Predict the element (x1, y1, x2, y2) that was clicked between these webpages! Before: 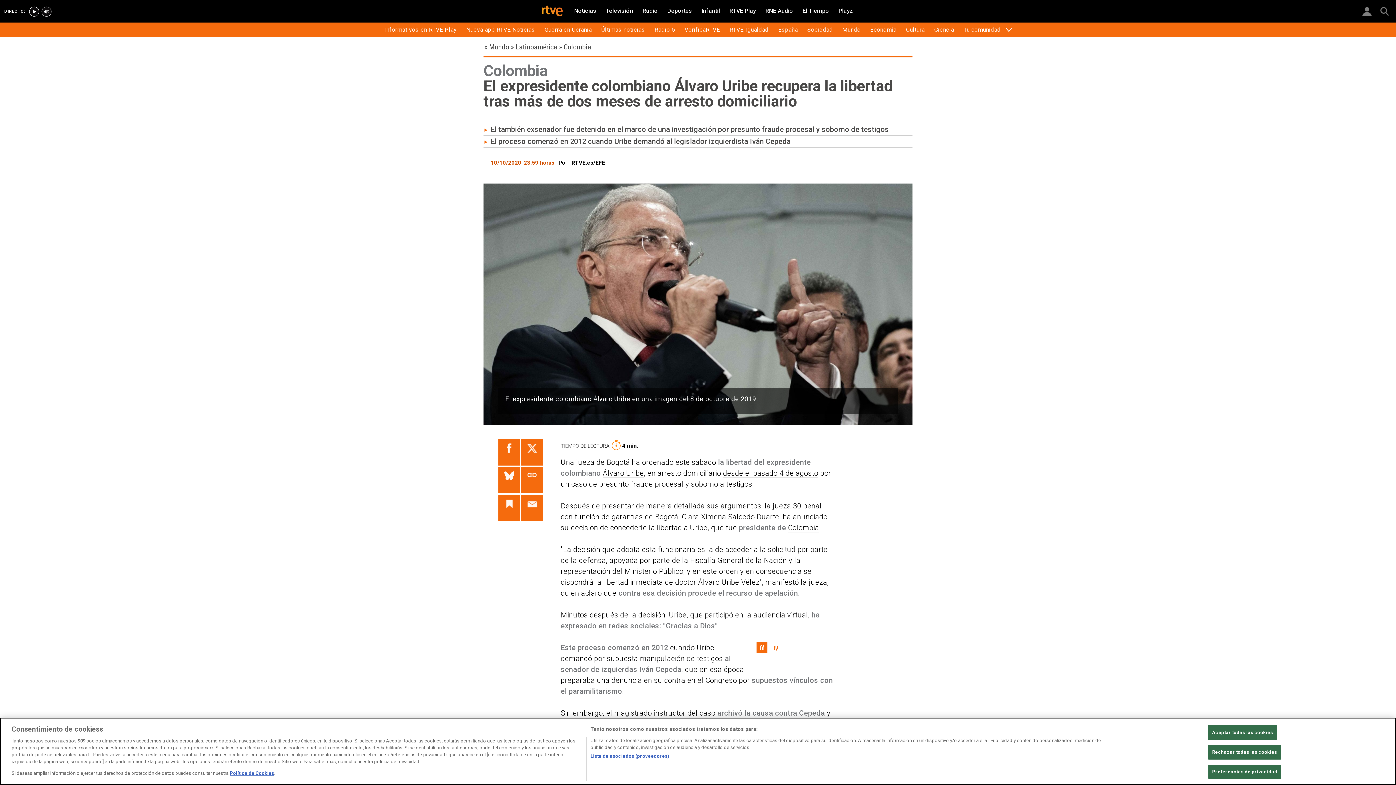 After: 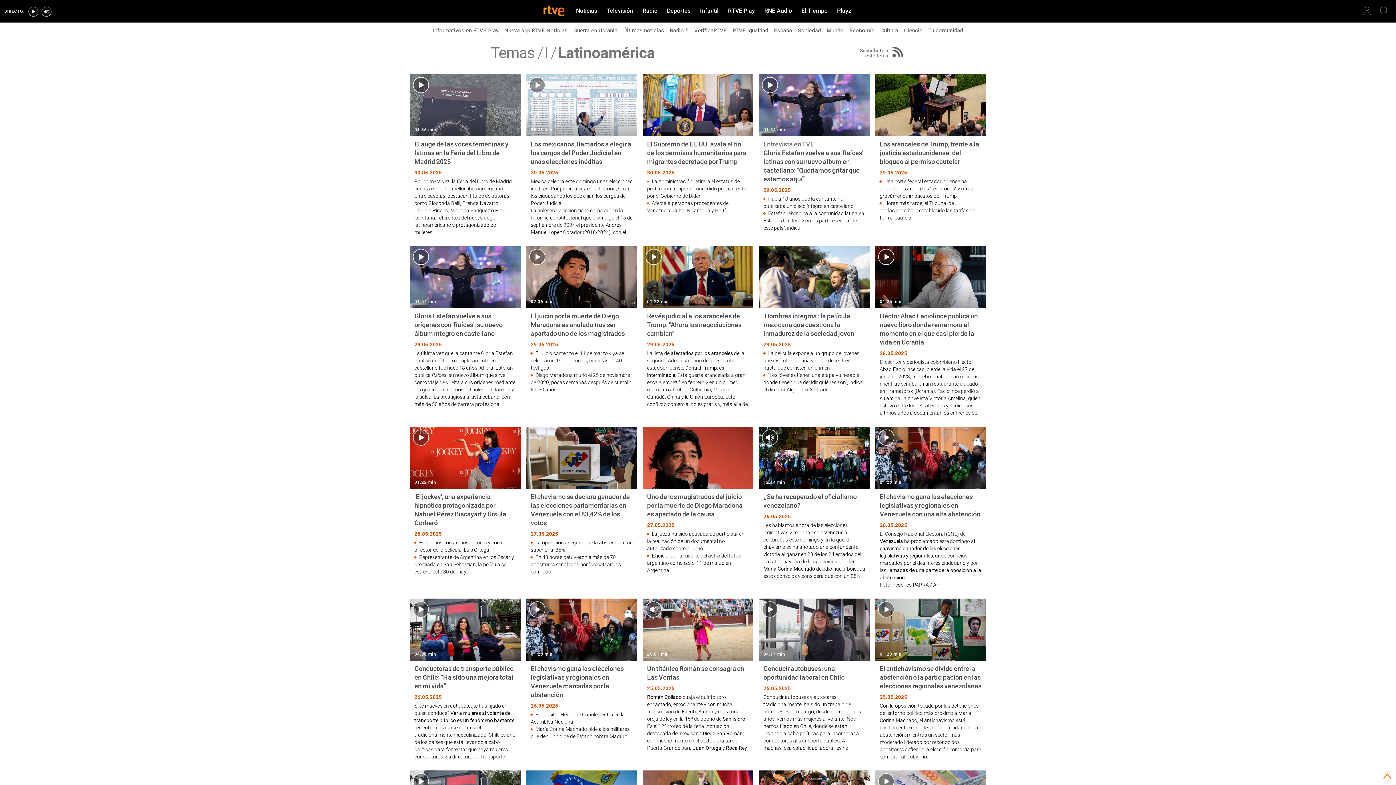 Action: bbox: (515, 42, 557, 51) label: Latinoamérica